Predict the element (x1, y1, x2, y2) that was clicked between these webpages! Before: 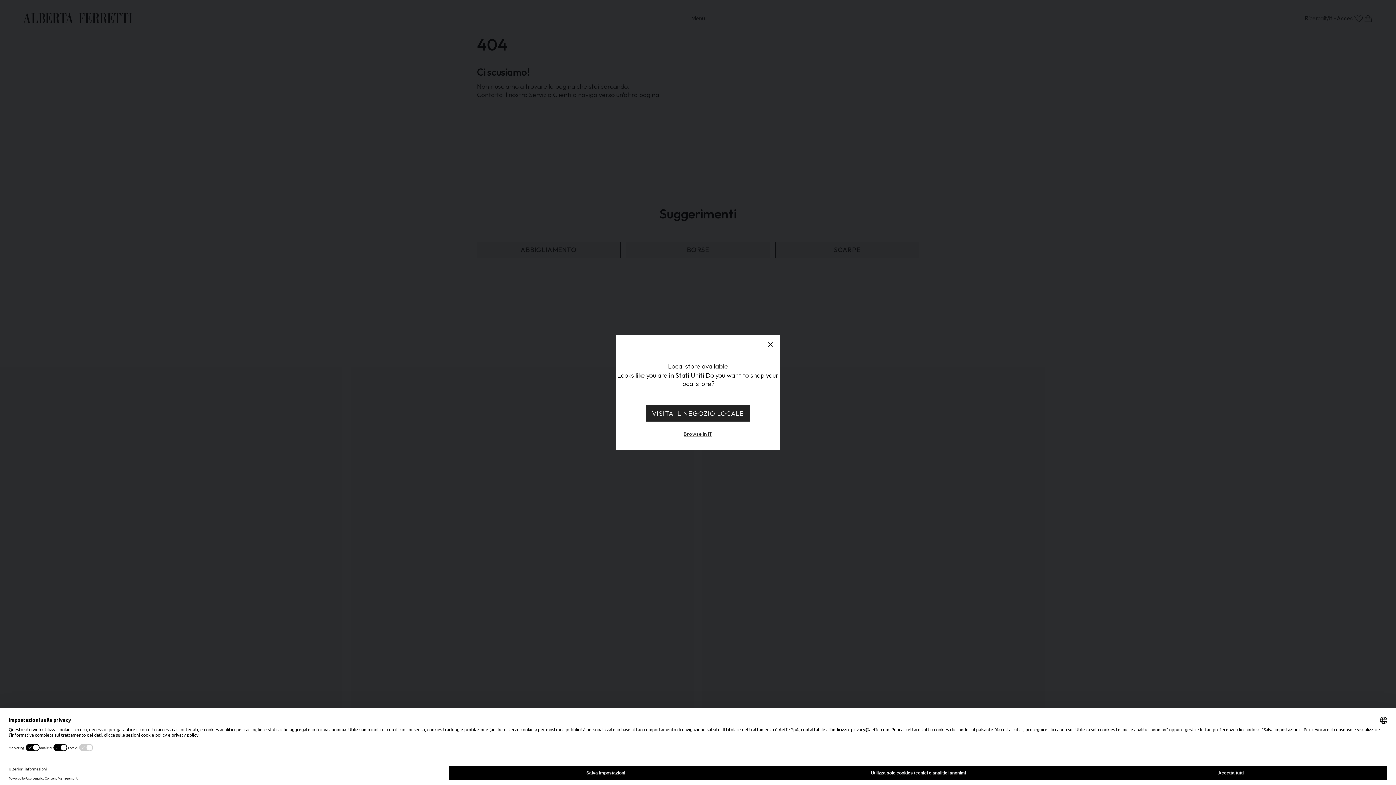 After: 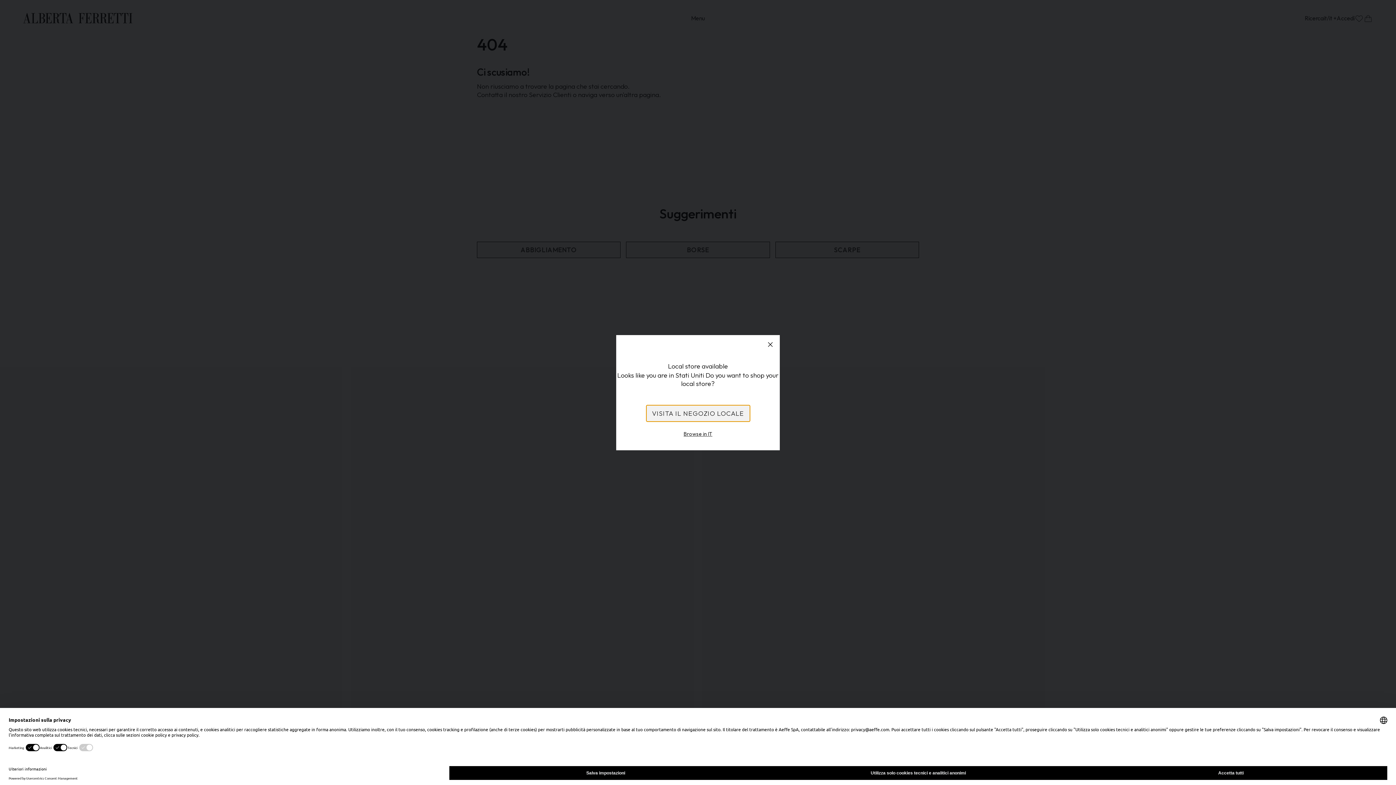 Action: bbox: (646, 405, 750, 421) label: VISITA IL NEGOZIO LOCALE